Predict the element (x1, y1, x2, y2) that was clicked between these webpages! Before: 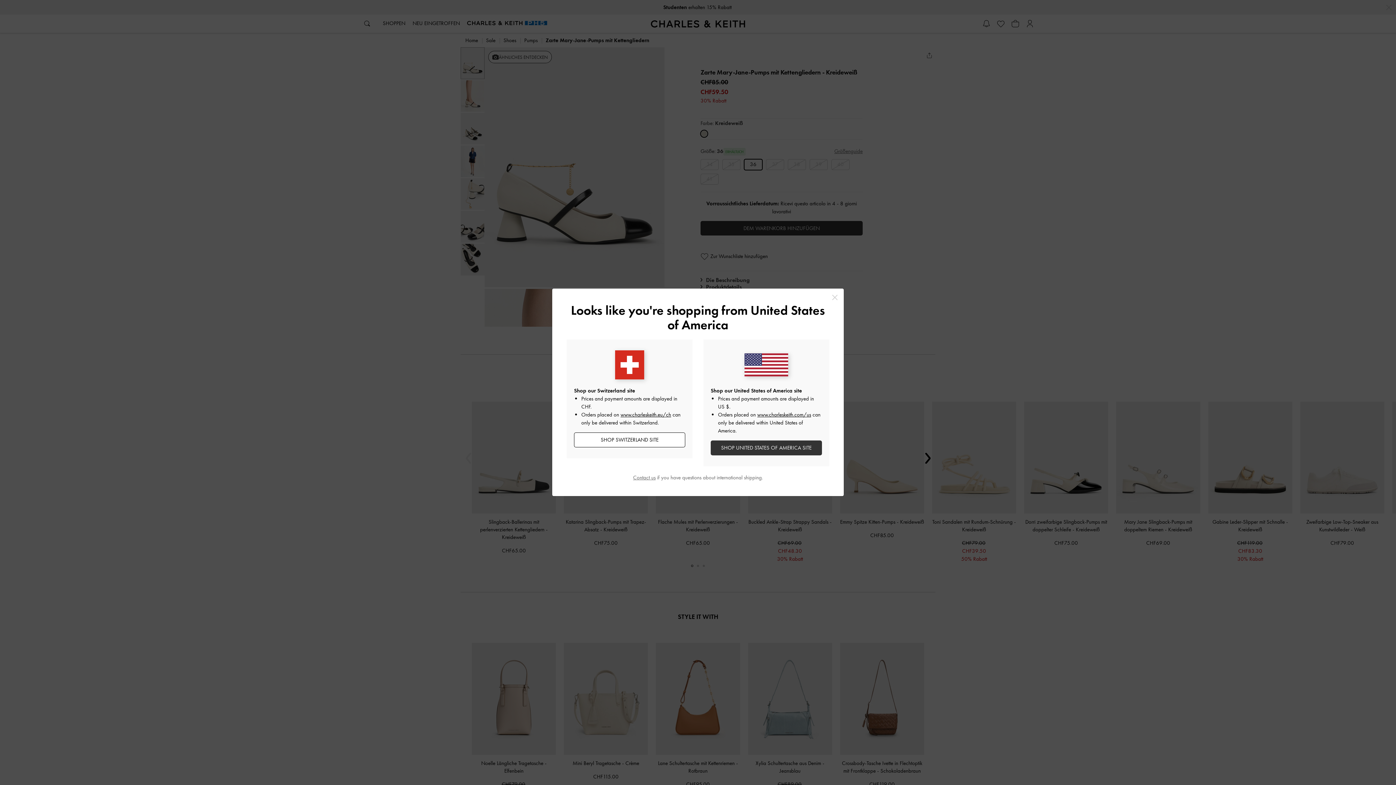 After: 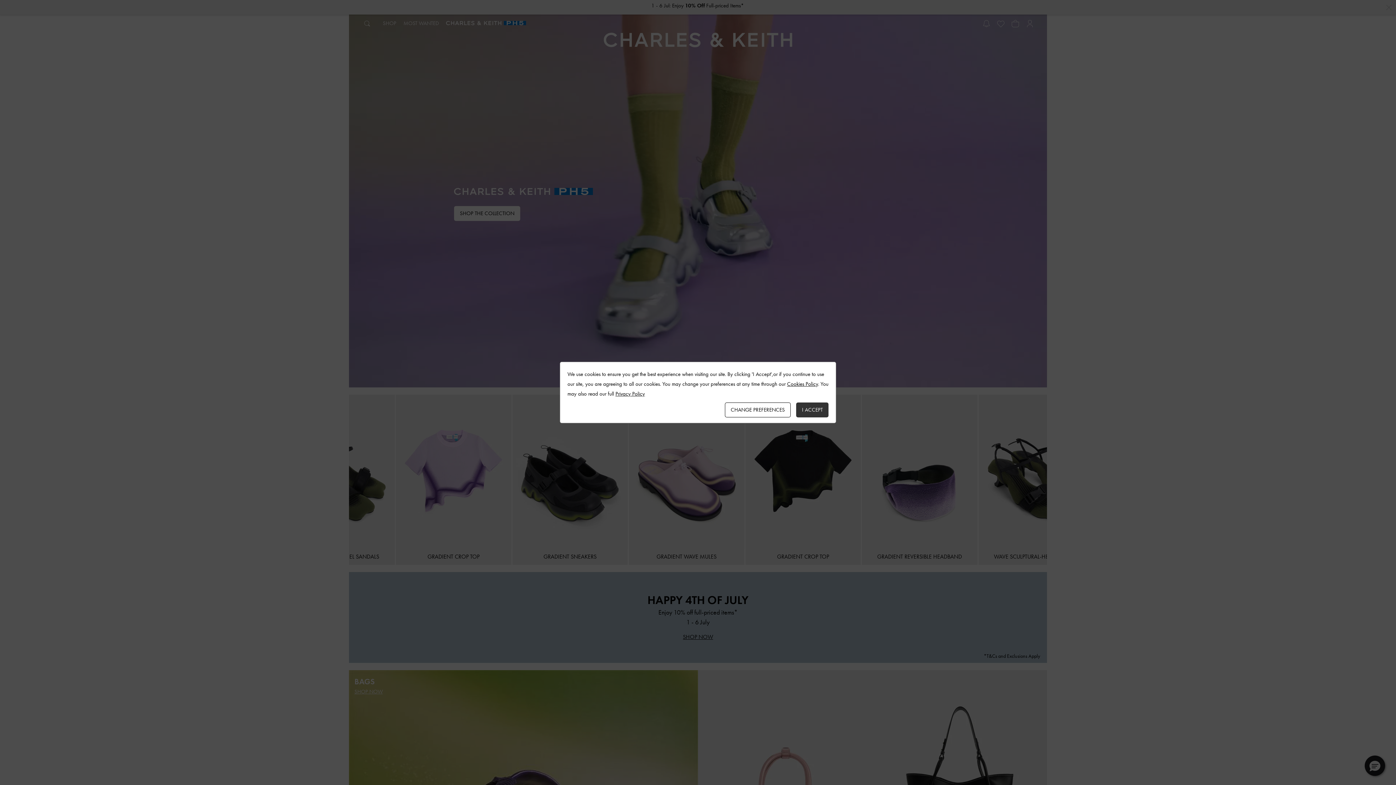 Action: bbox: (757, 411, 811, 418) label: www.charleskeith.com/us